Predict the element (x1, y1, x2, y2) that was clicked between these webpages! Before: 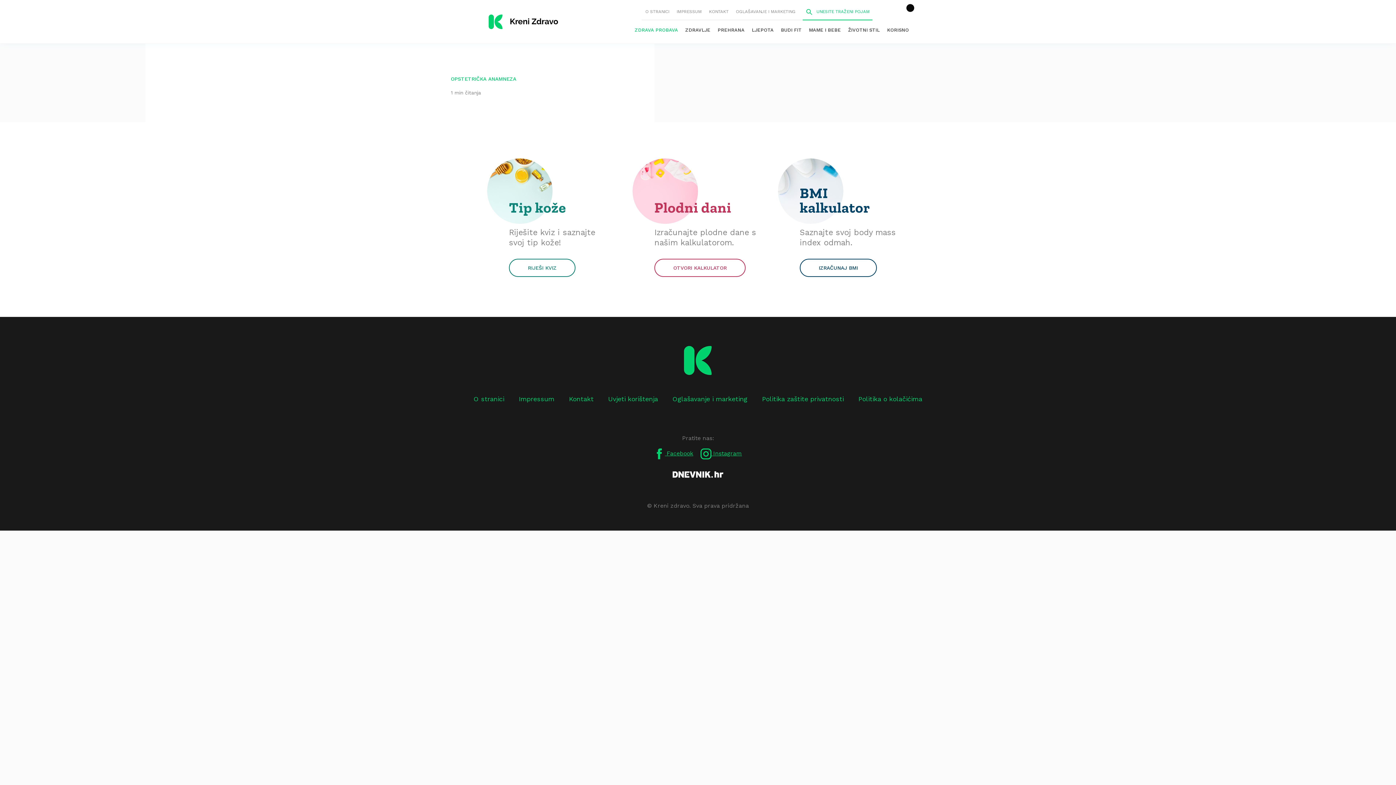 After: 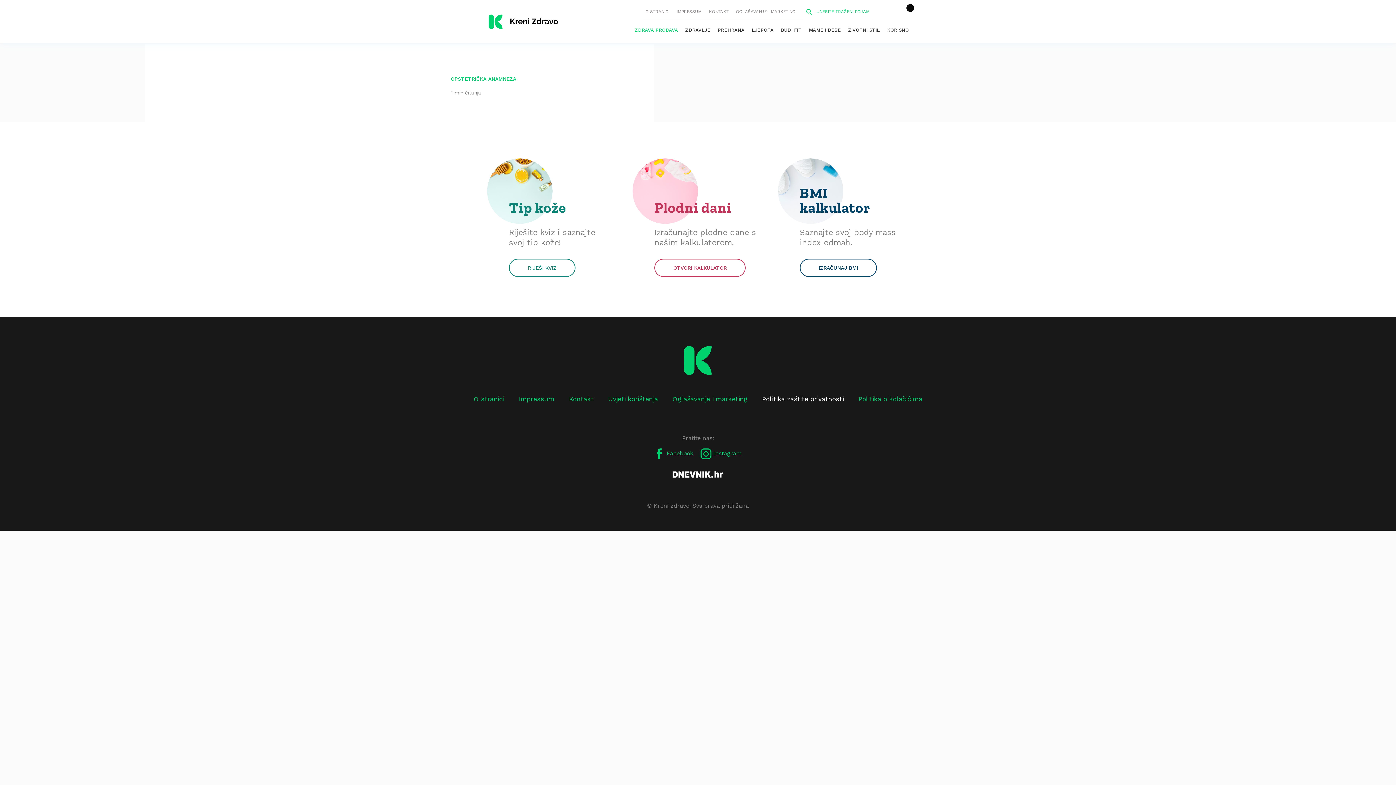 Action: bbox: (754, 386, 851, 412) label: Politika zaštite privatnosti